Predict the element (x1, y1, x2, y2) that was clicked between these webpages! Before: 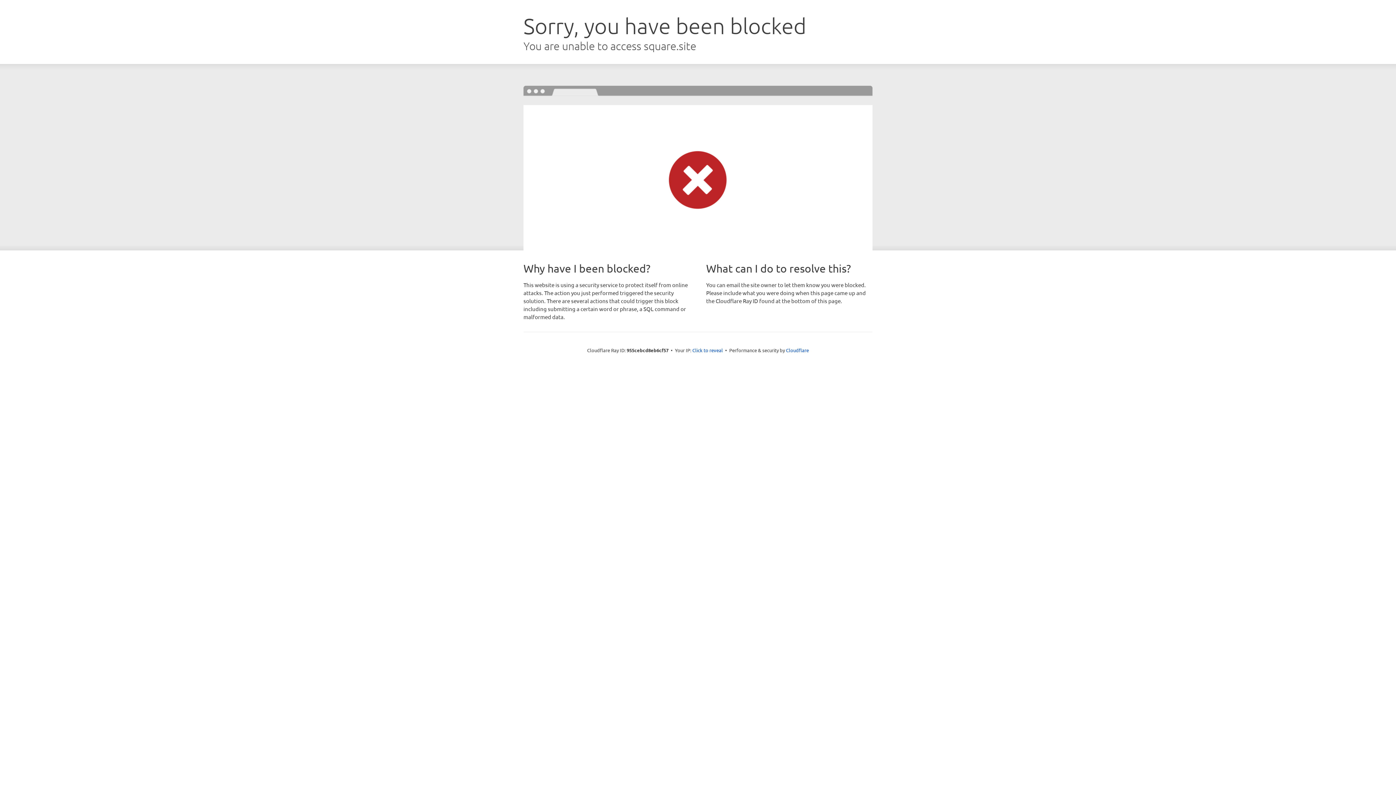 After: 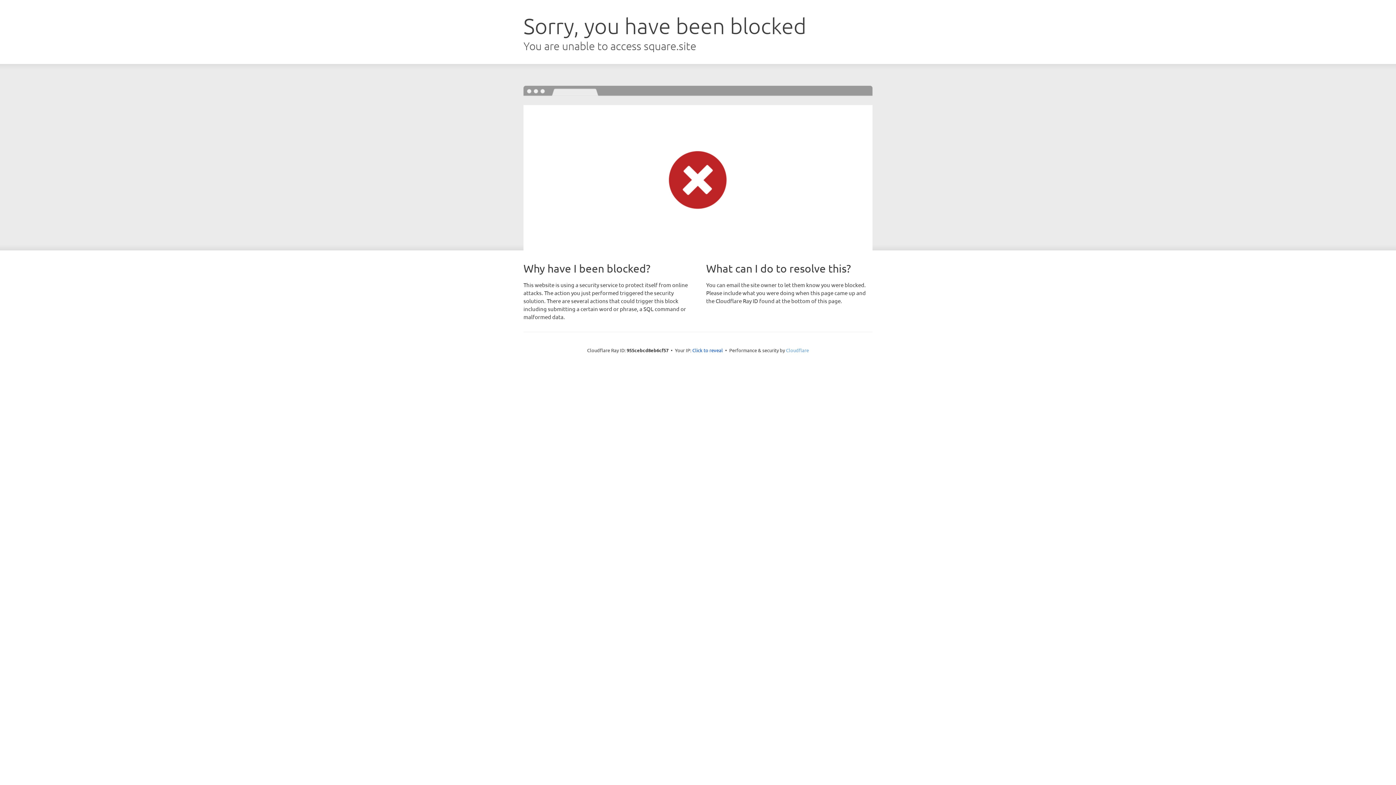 Action: label: Cloudflare bbox: (786, 347, 809, 353)